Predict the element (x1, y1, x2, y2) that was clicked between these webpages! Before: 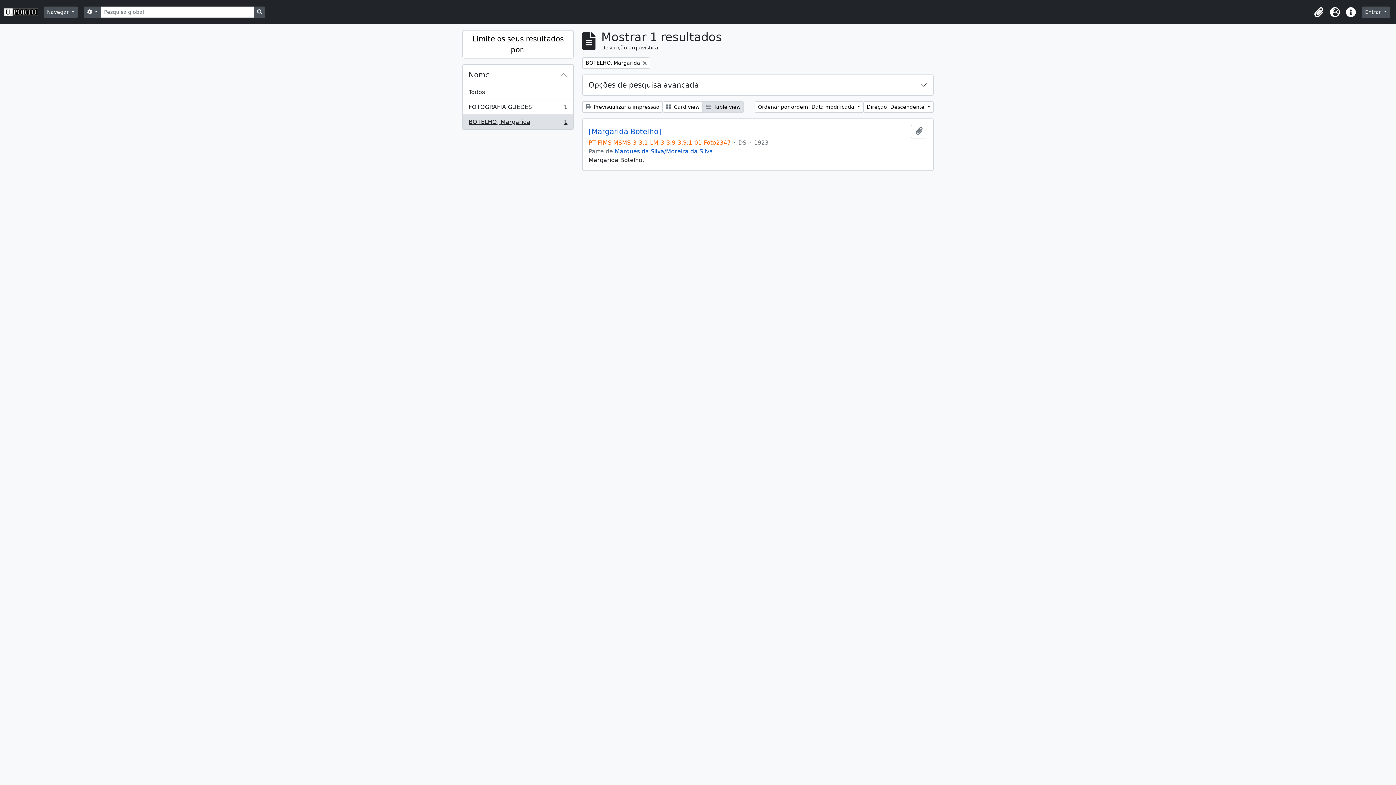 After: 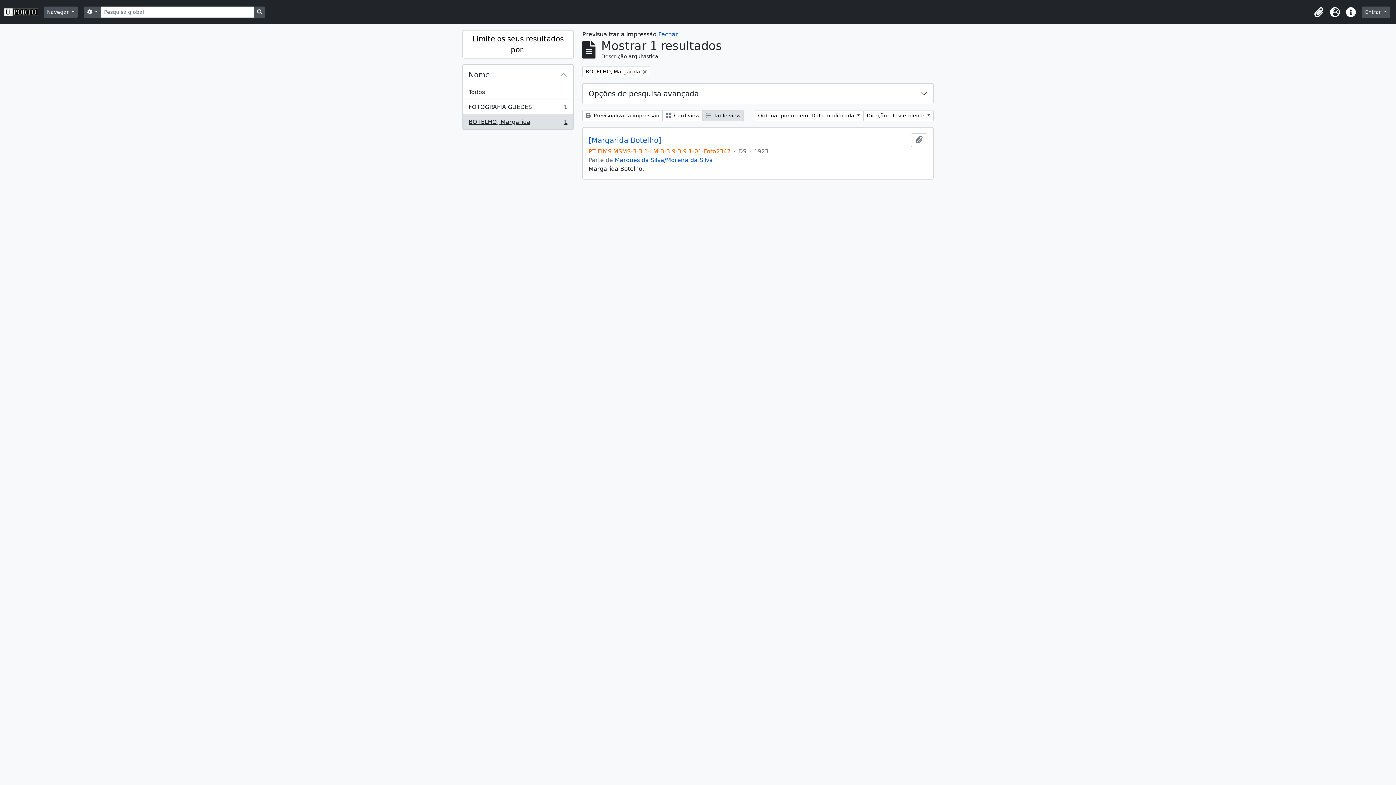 Action: bbox: (582, 101, 662, 112) label:  Previsualizar a impressão